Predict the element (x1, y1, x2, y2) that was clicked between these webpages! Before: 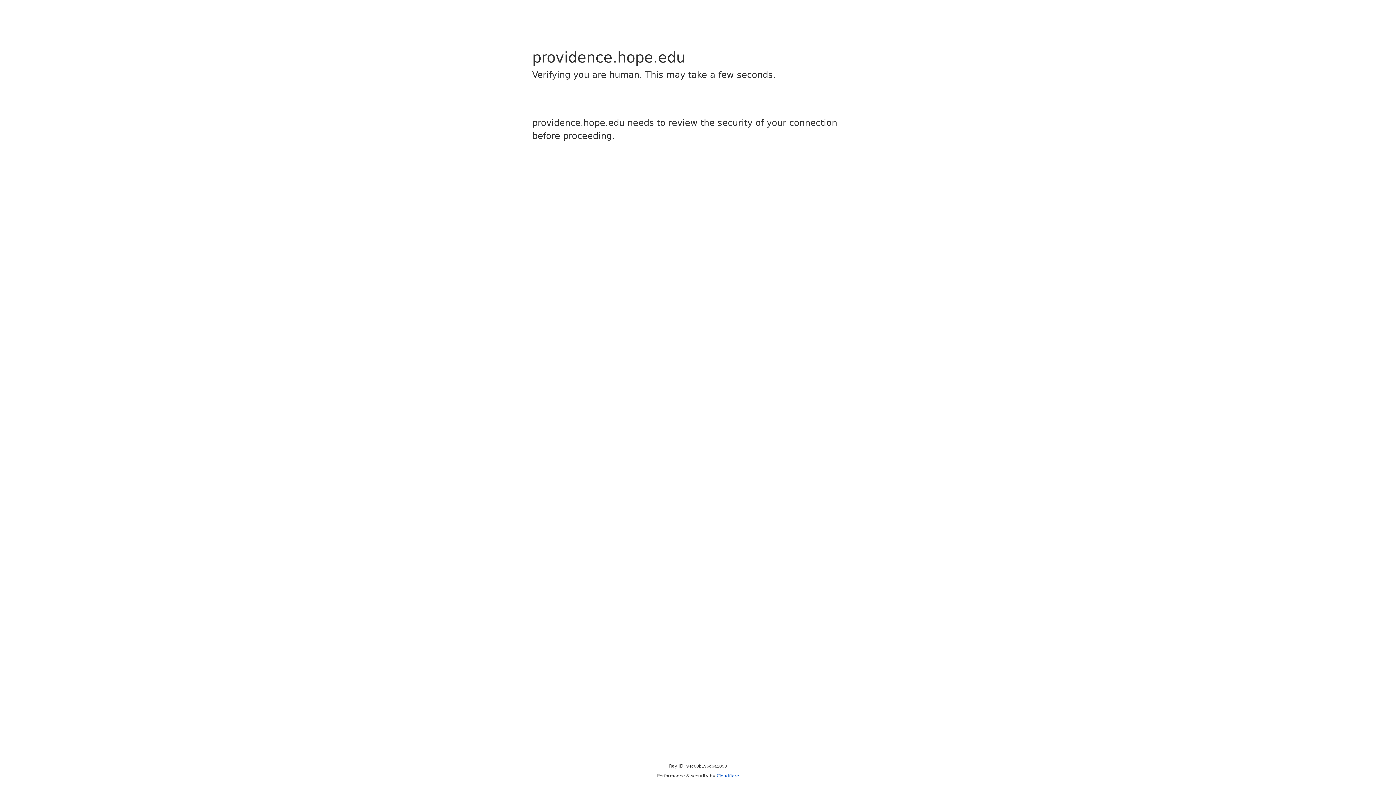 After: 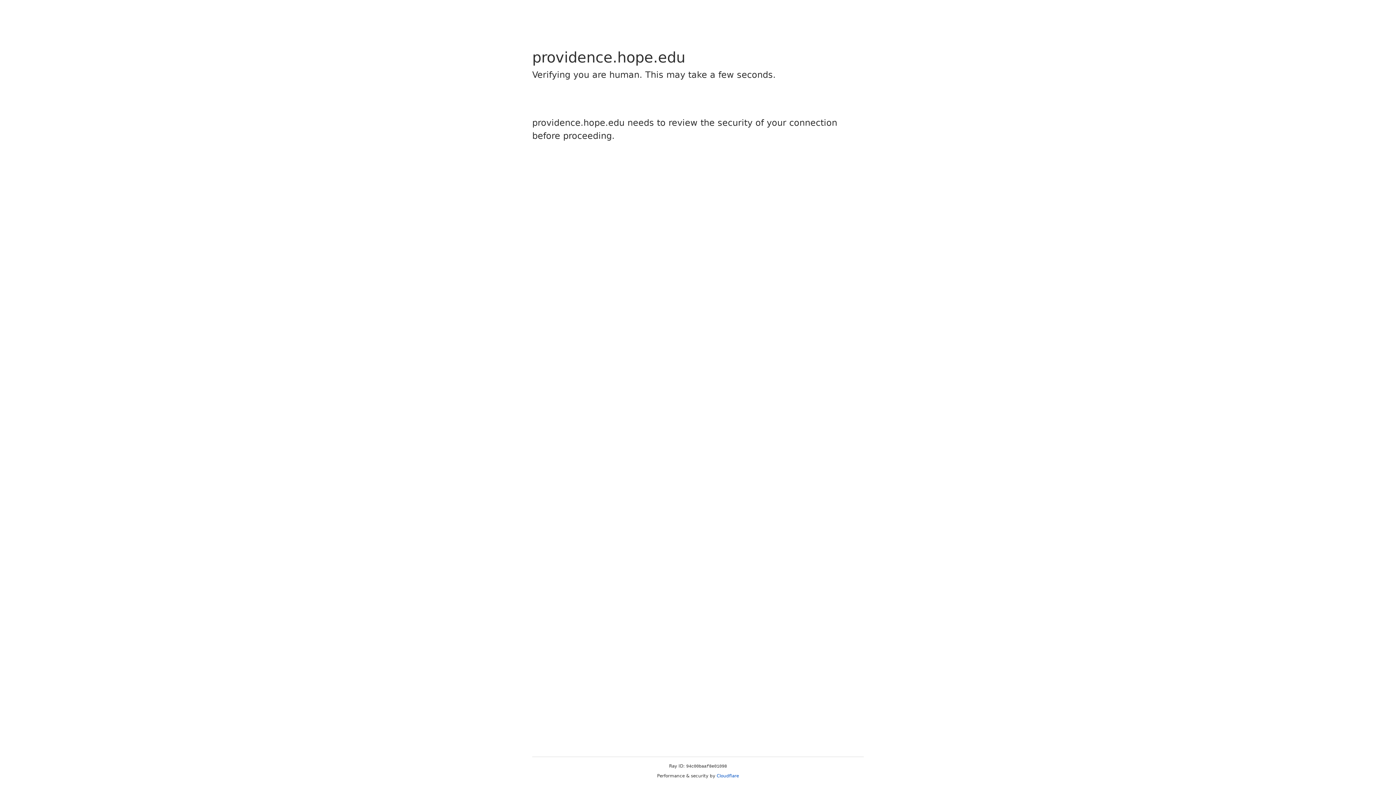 Action: label: Cloudflare bbox: (716, 773, 739, 778)